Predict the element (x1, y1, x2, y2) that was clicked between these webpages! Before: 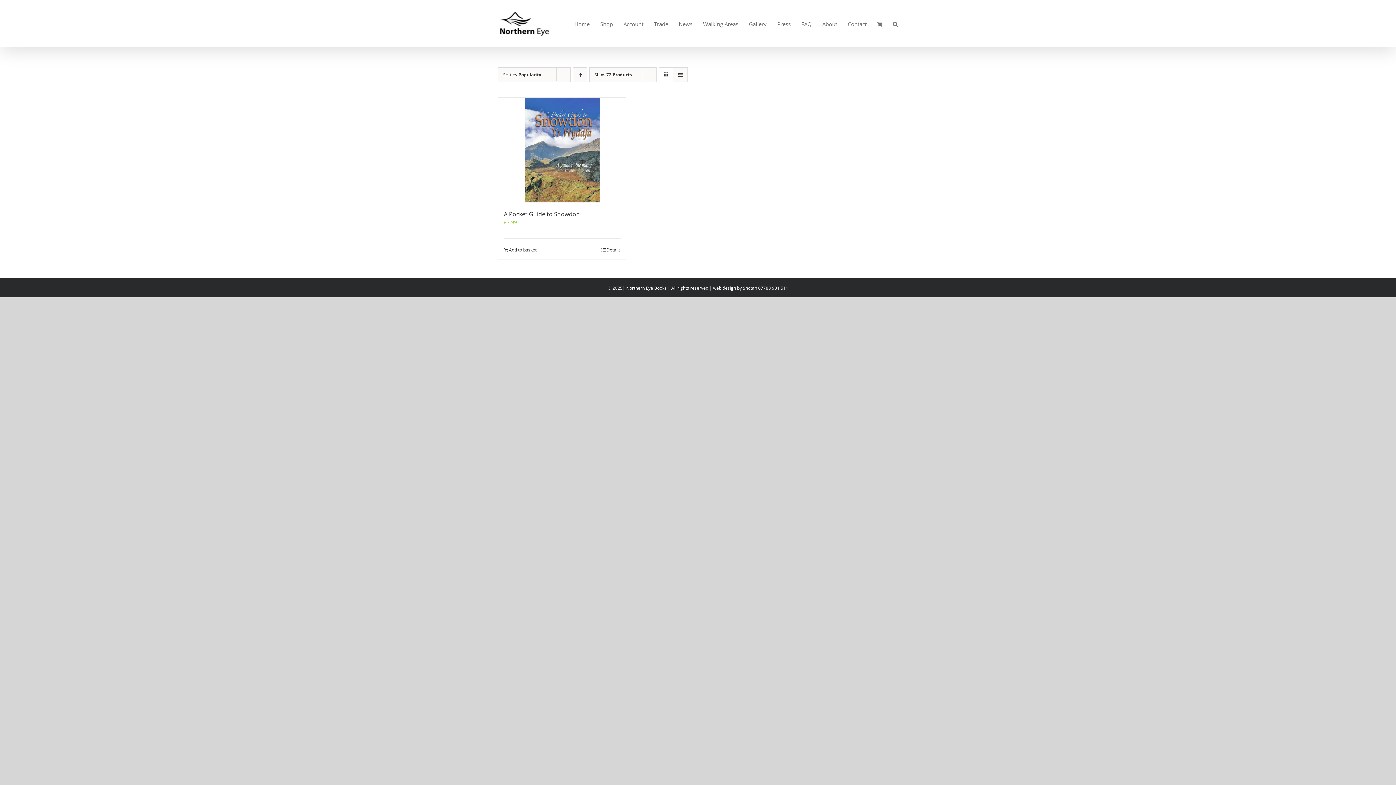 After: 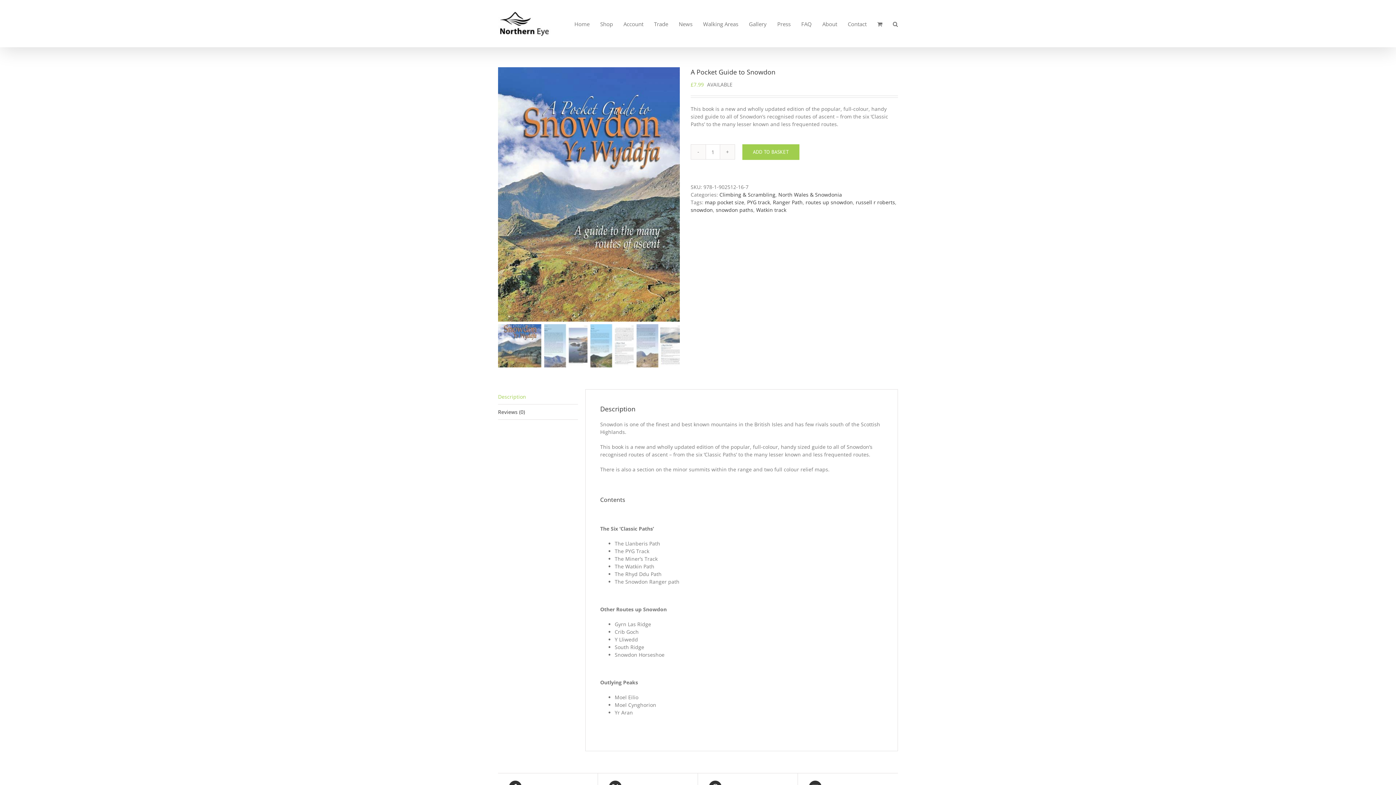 Action: bbox: (504, 210, 580, 218) label: A Pocket Guide to Snowdon